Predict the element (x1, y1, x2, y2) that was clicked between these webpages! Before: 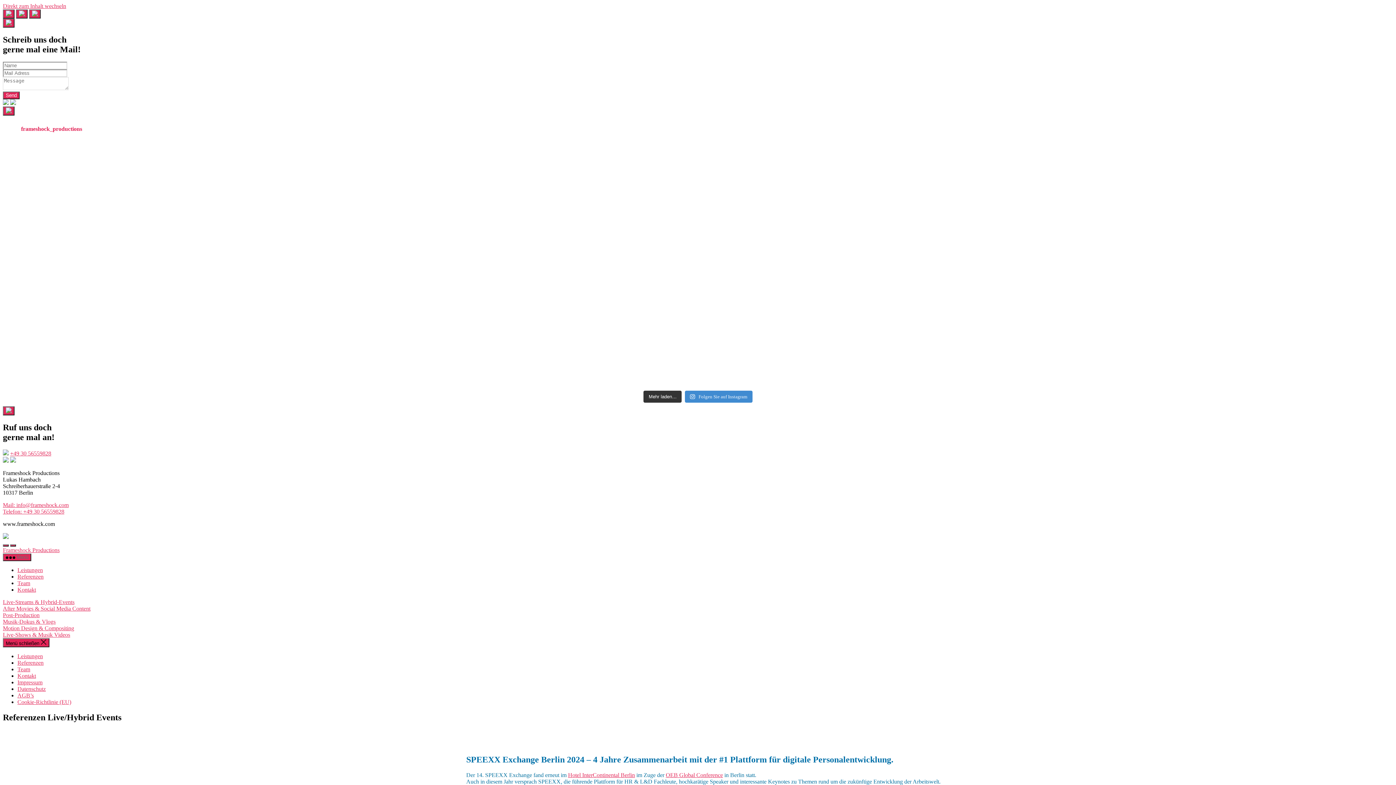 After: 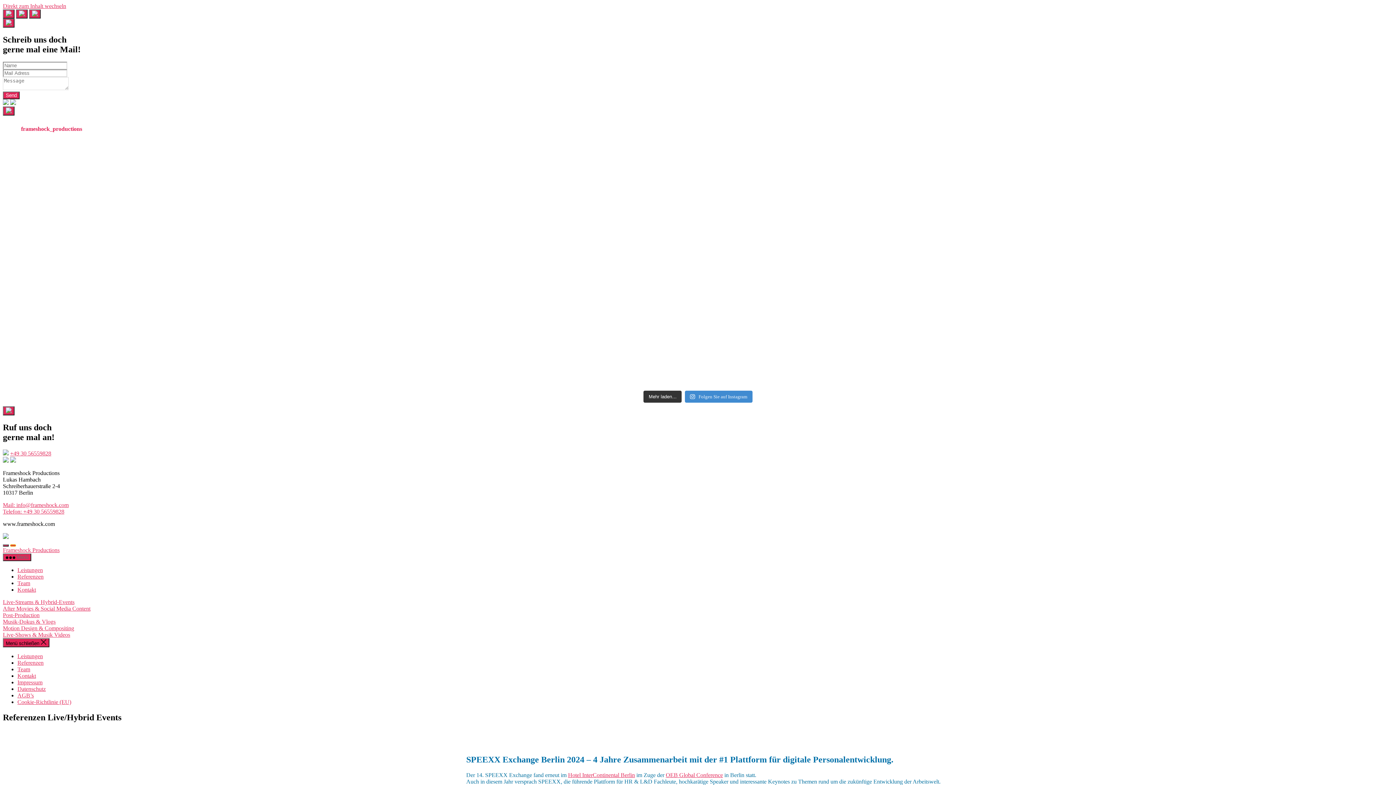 Action: bbox: (10, 544, 16, 546)